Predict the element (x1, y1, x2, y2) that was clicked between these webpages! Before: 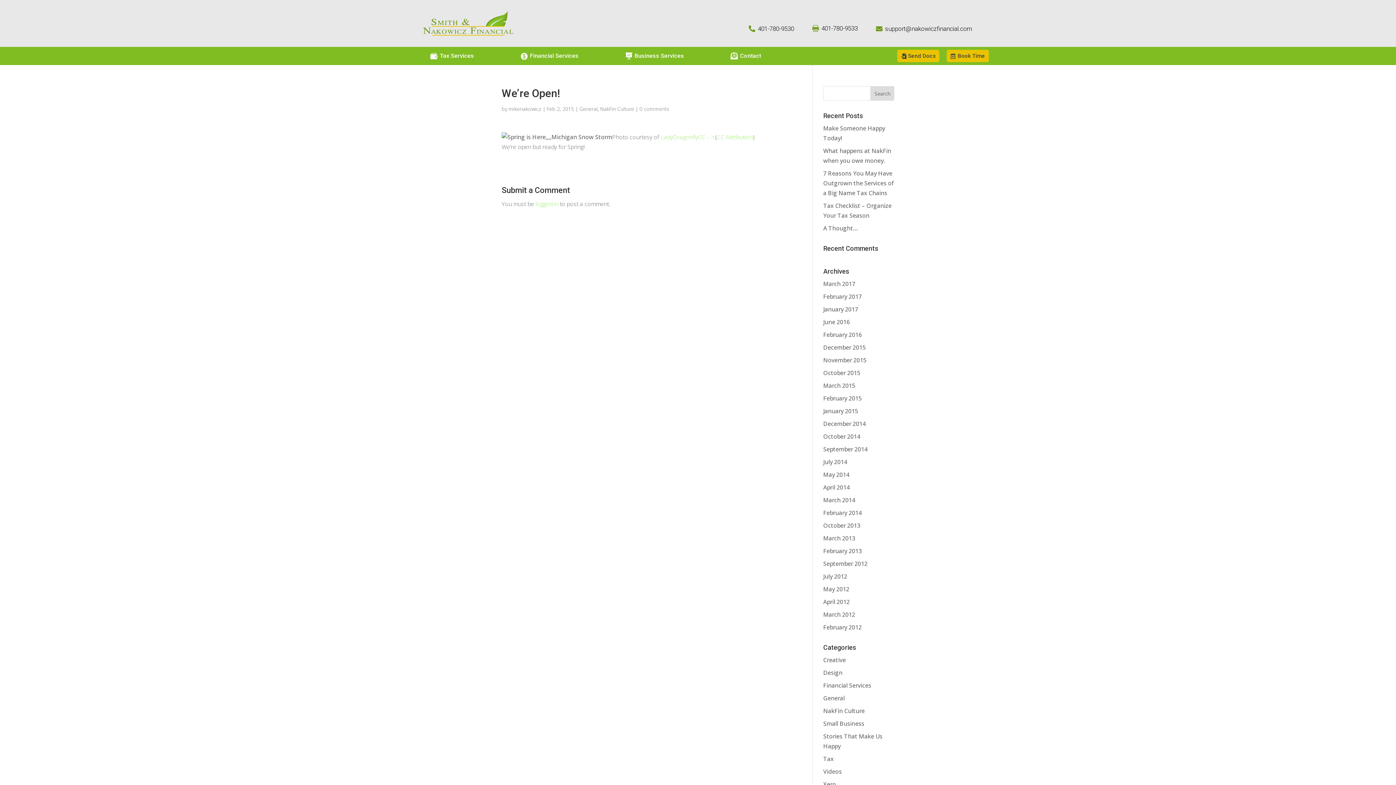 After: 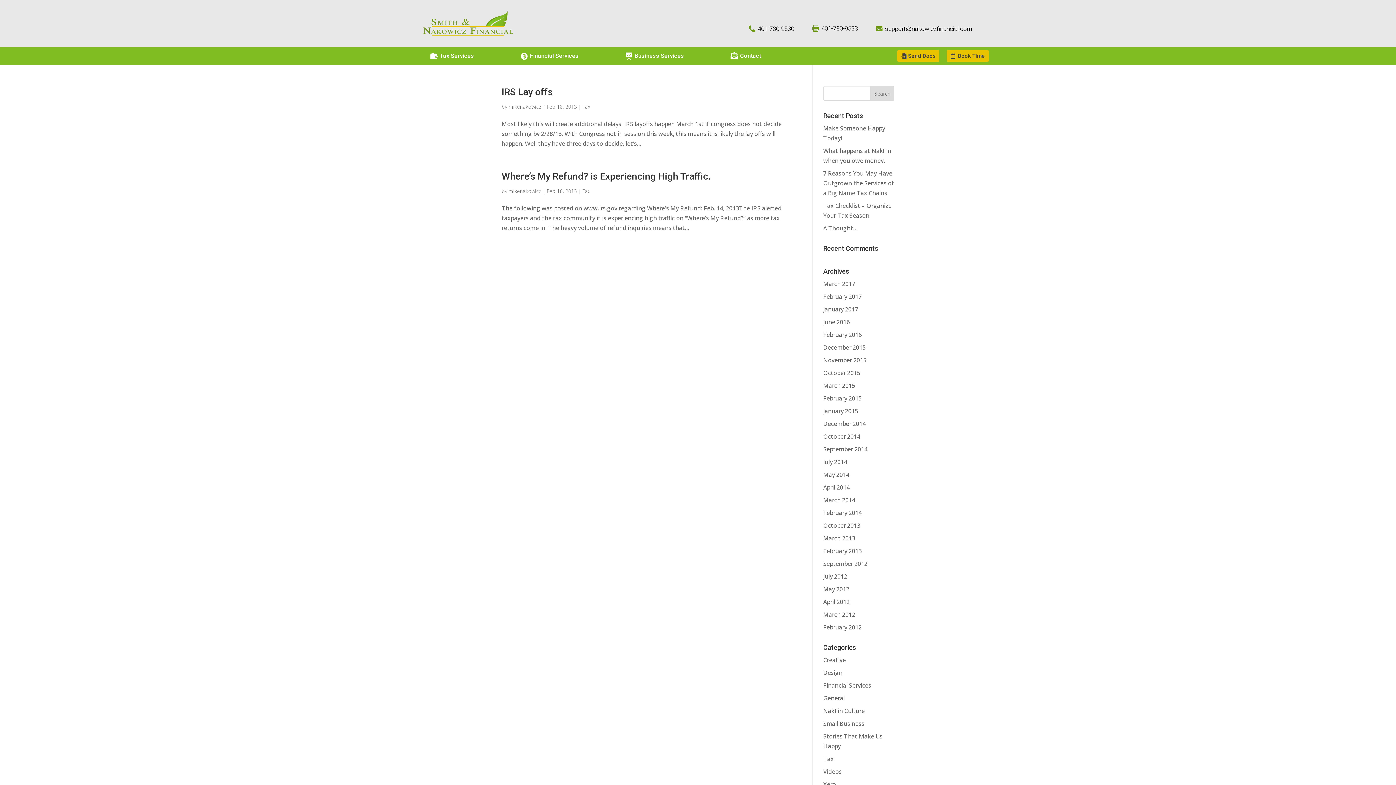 Action: label: February 2013 bbox: (823, 547, 862, 555)